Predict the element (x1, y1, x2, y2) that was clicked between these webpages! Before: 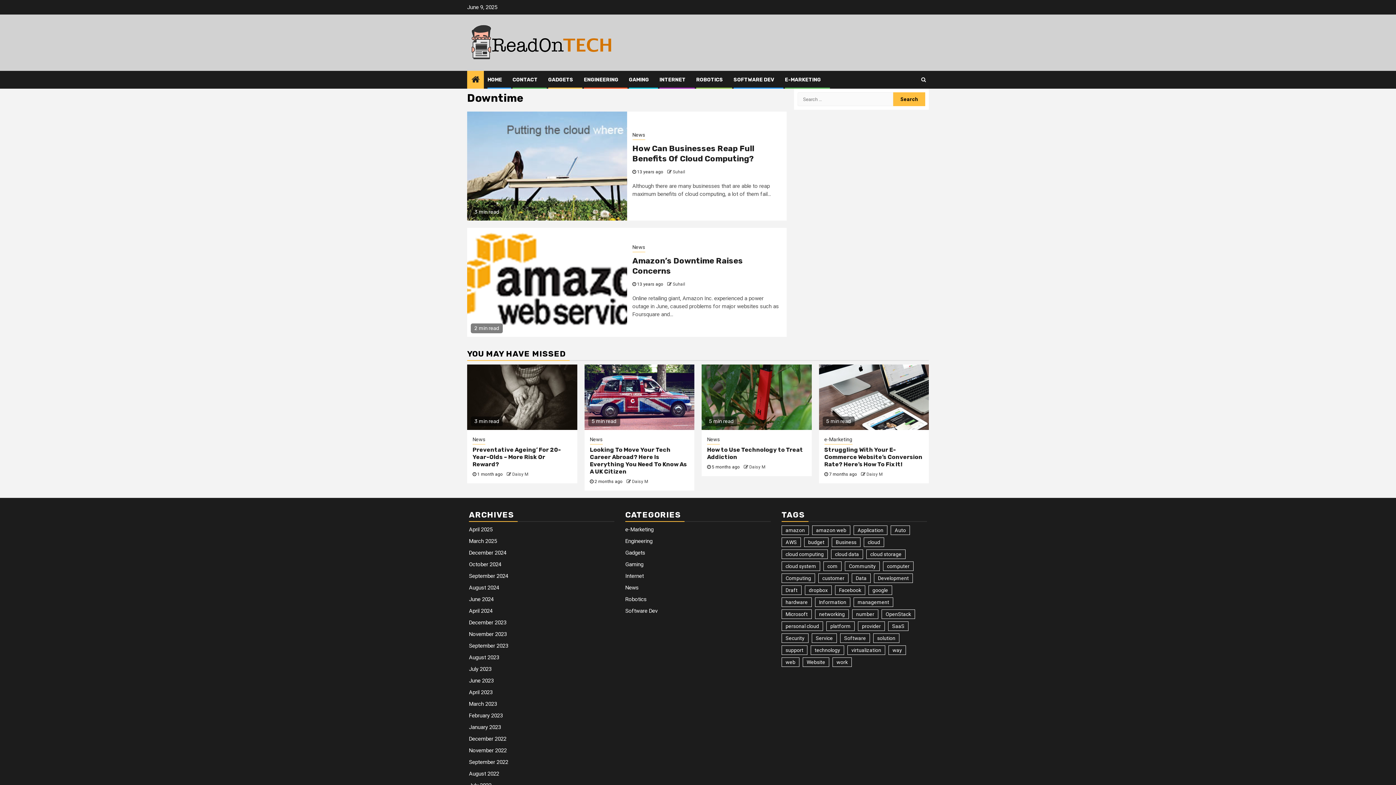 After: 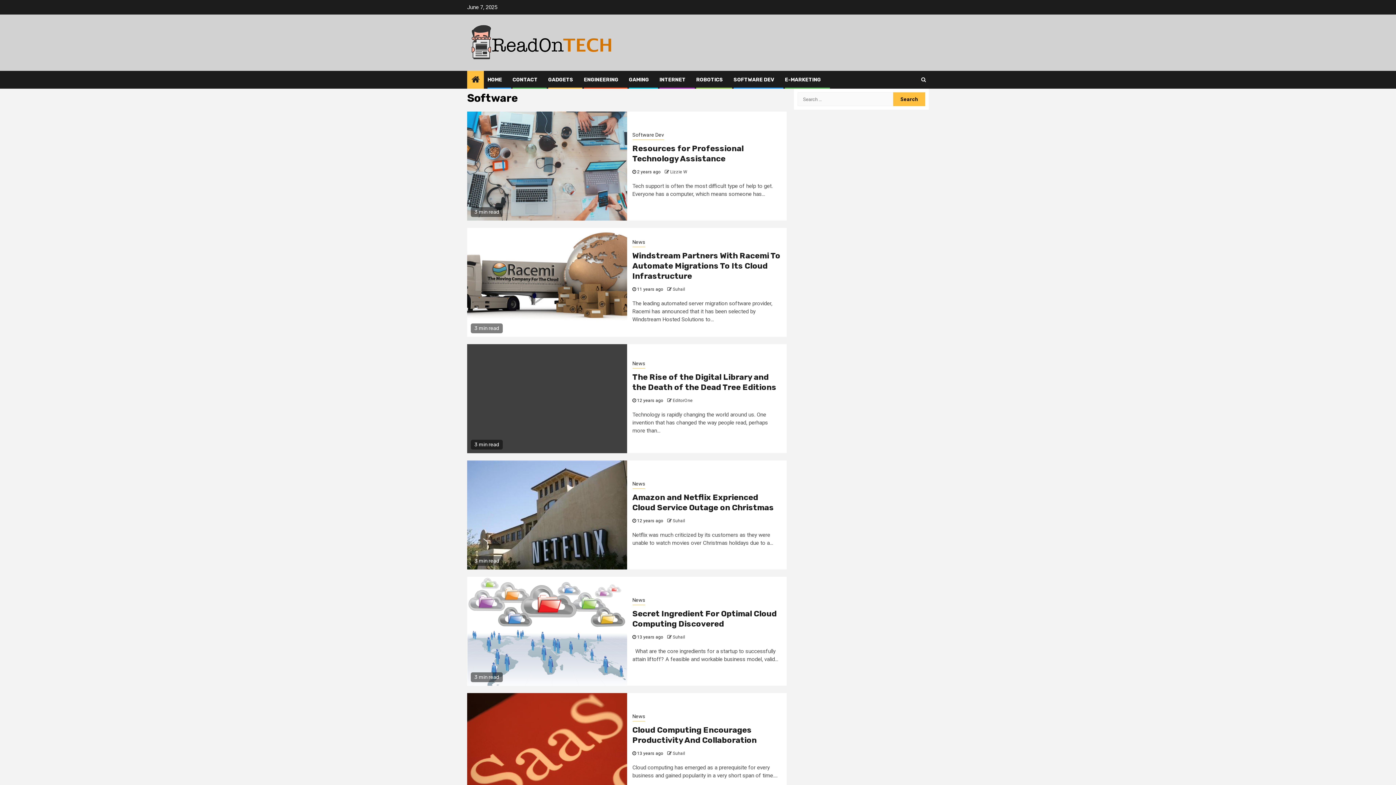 Action: label: Software (10 items) bbox: (840, 633, 870, 643)